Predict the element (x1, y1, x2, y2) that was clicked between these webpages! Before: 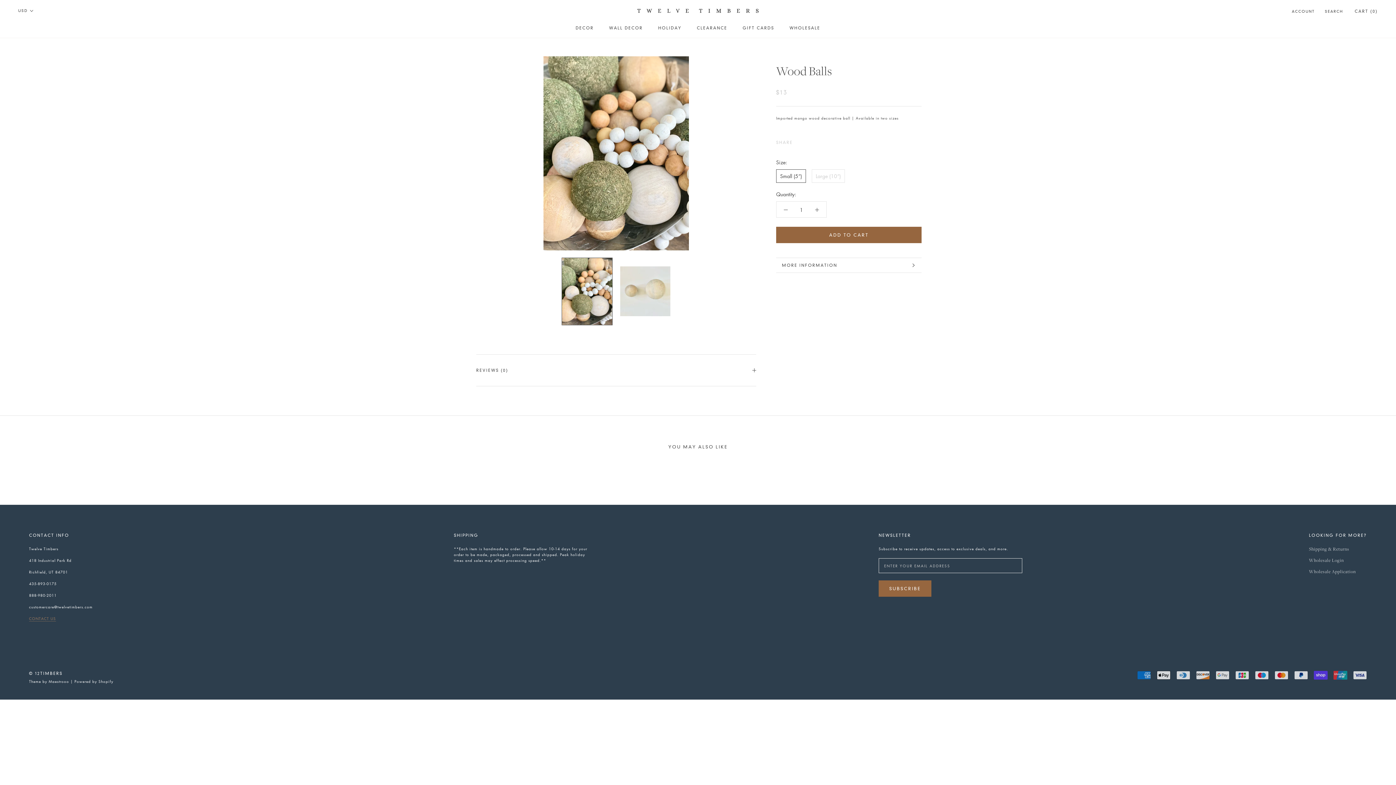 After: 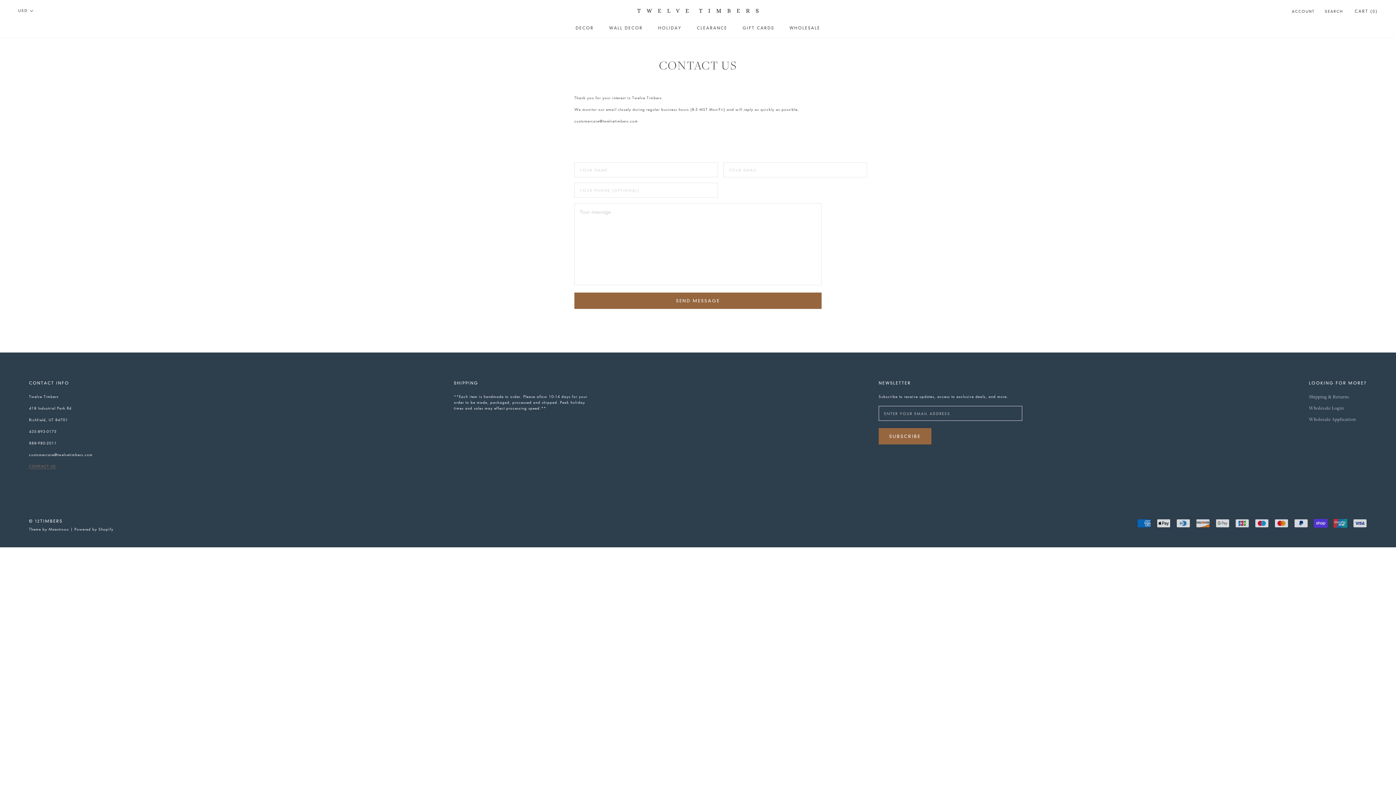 Action: label: CONTACT US bbox: (29, 615, 56, 621)